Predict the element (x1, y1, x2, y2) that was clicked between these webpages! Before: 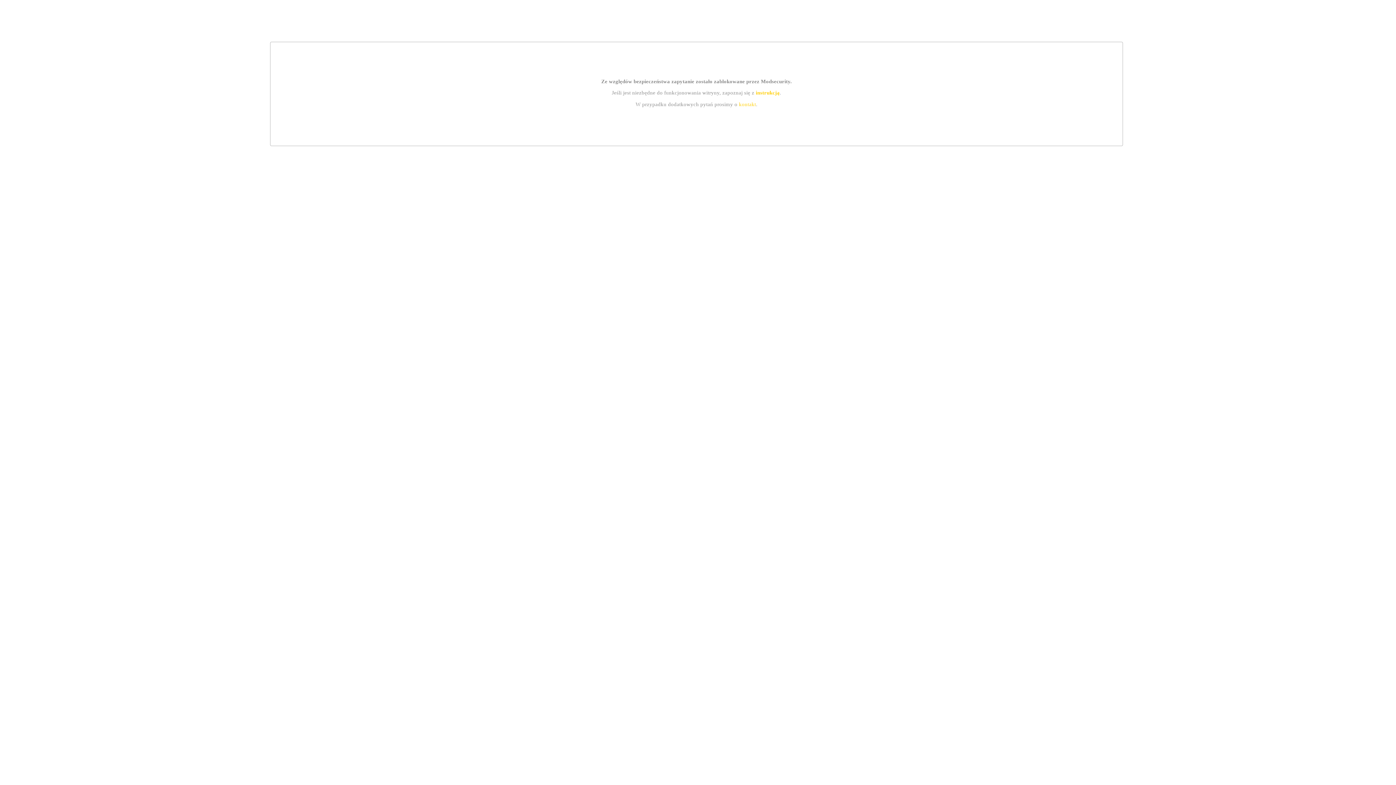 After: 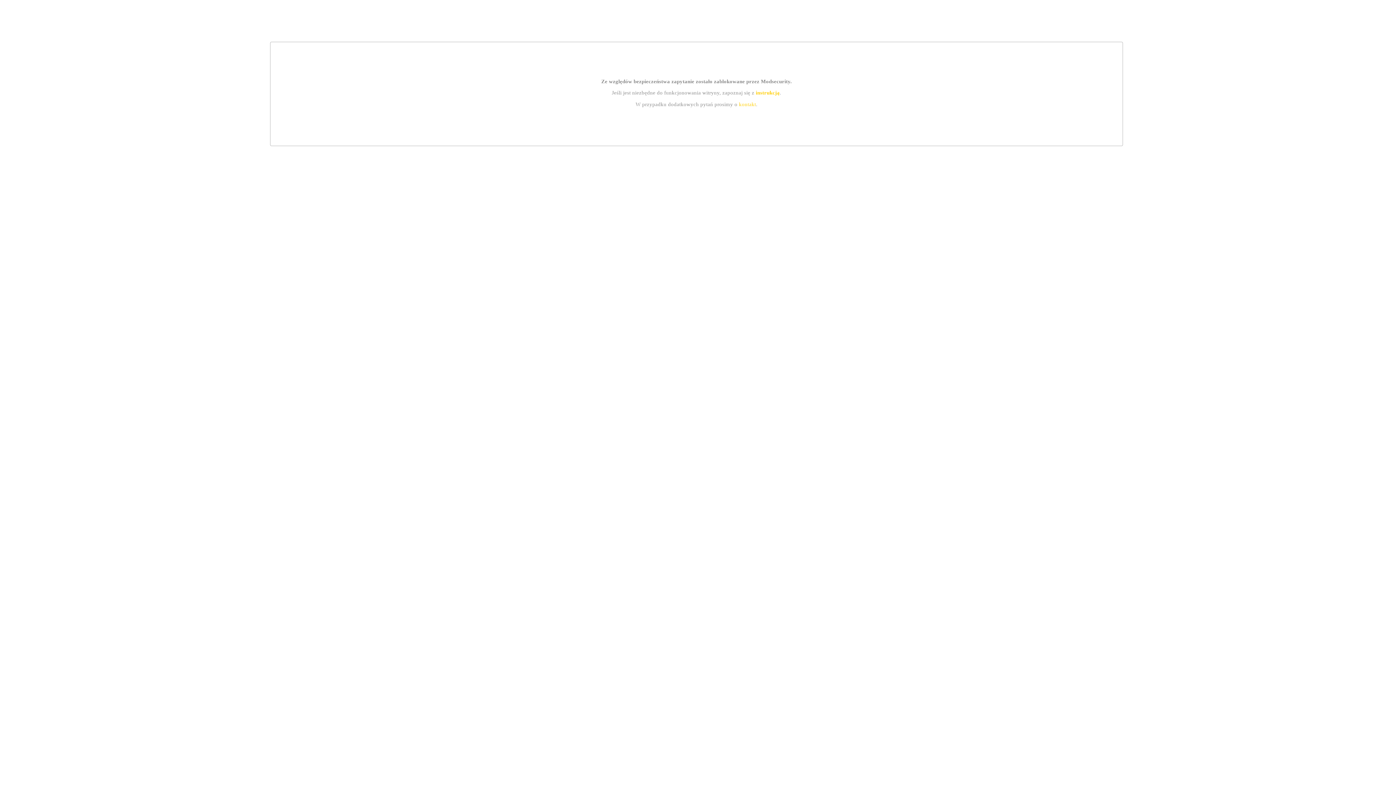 Action: bbox: (755, 89, 779, 95) label: instrukcją